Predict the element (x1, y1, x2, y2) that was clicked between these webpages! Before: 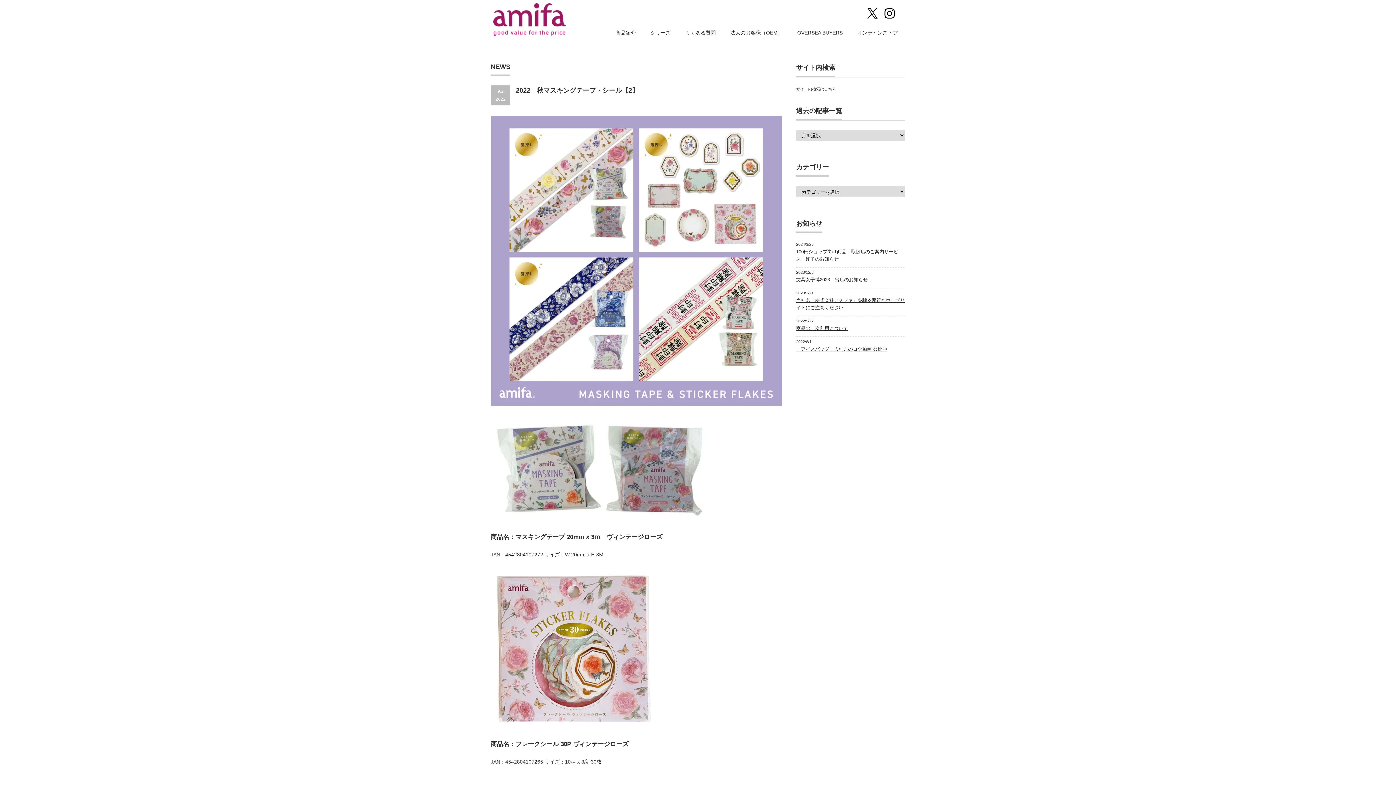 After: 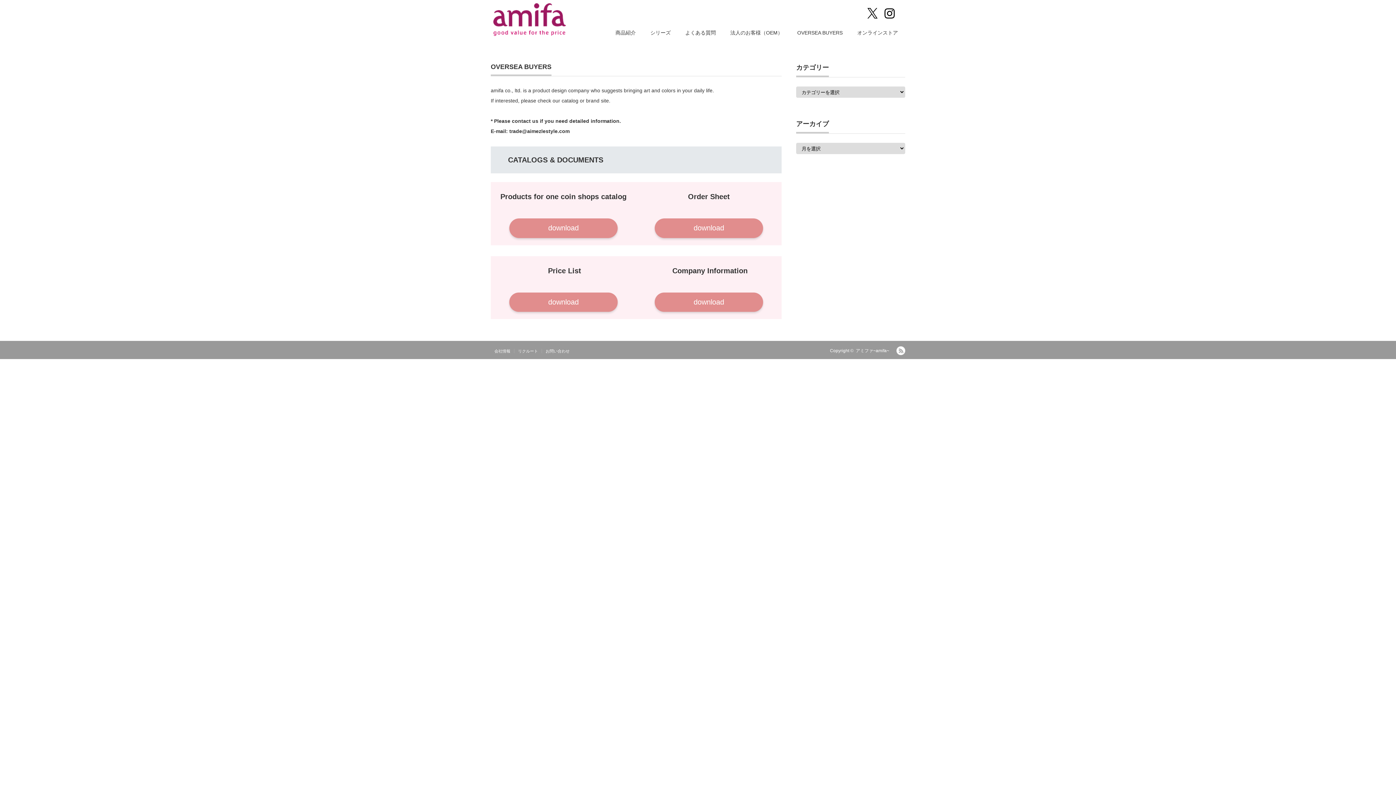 Action: bbox: (790, 21, 850, 45) label: OVERSEA BUYERS